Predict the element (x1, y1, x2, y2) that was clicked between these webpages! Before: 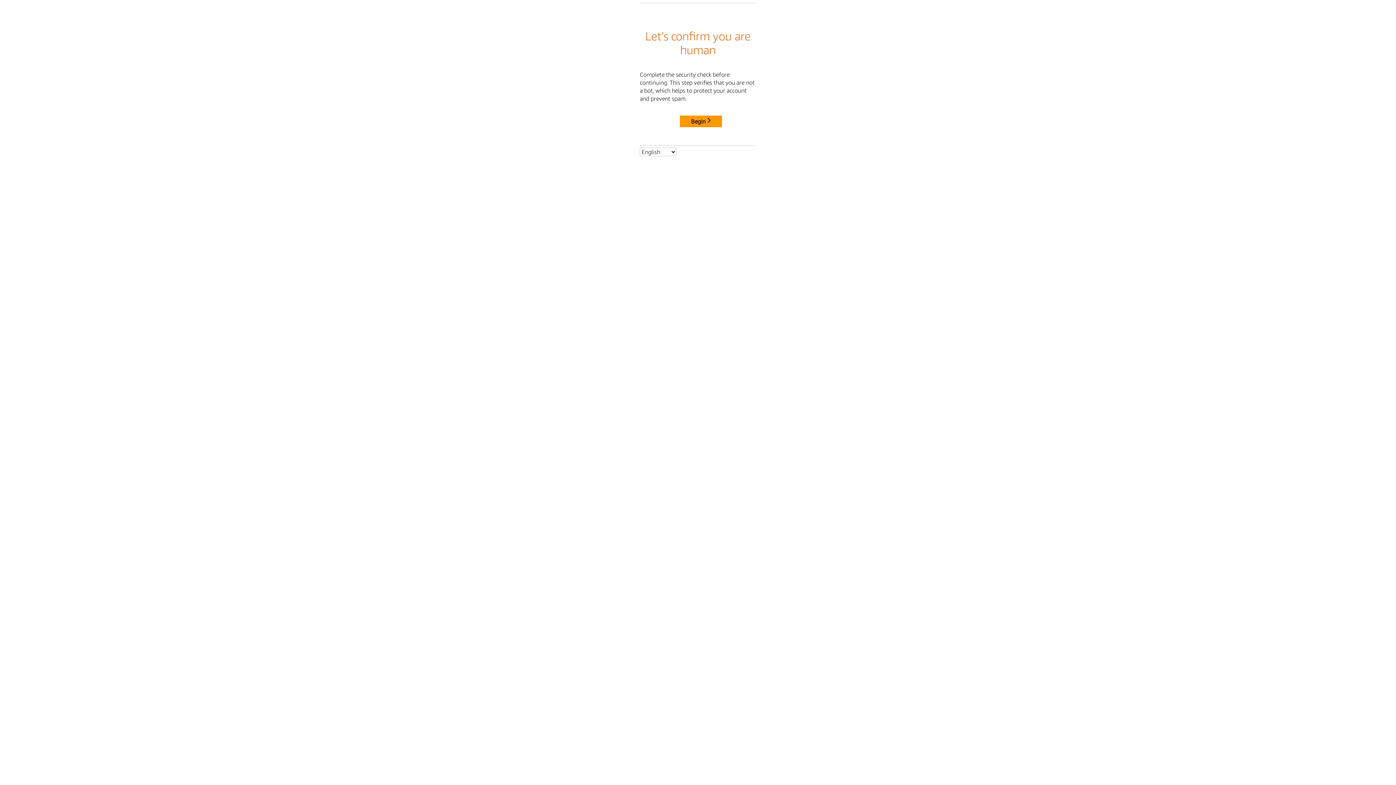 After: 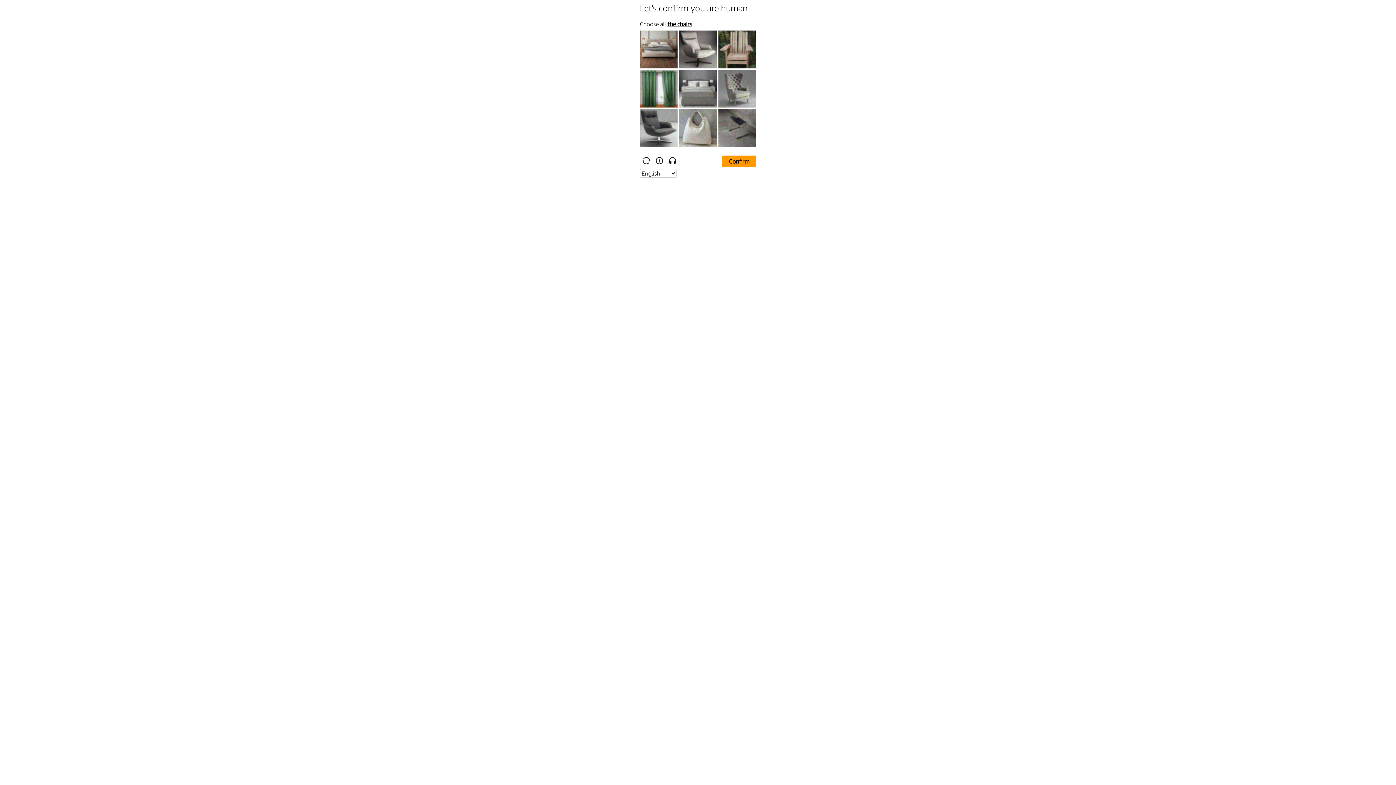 Action: bbox: (680, 115, 722, 127) label: Begin